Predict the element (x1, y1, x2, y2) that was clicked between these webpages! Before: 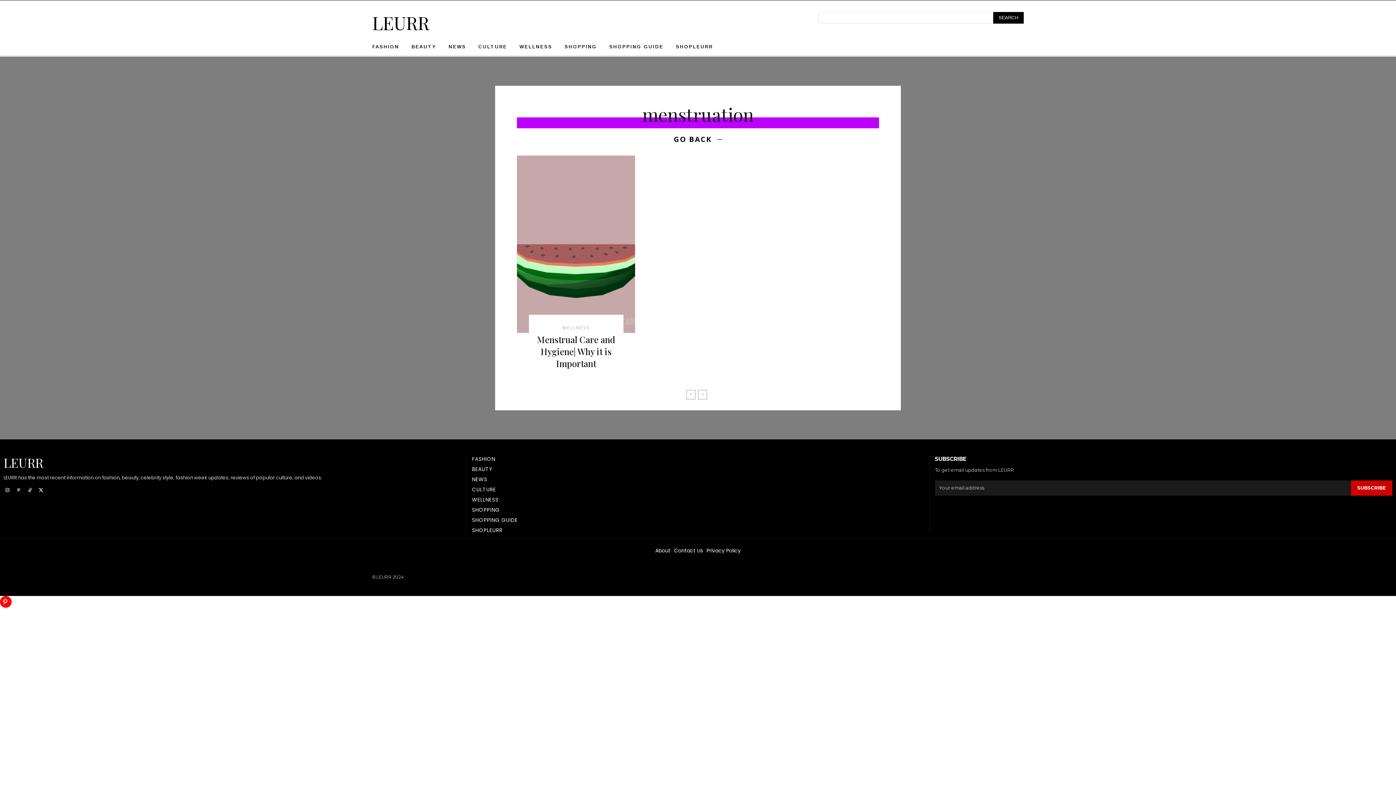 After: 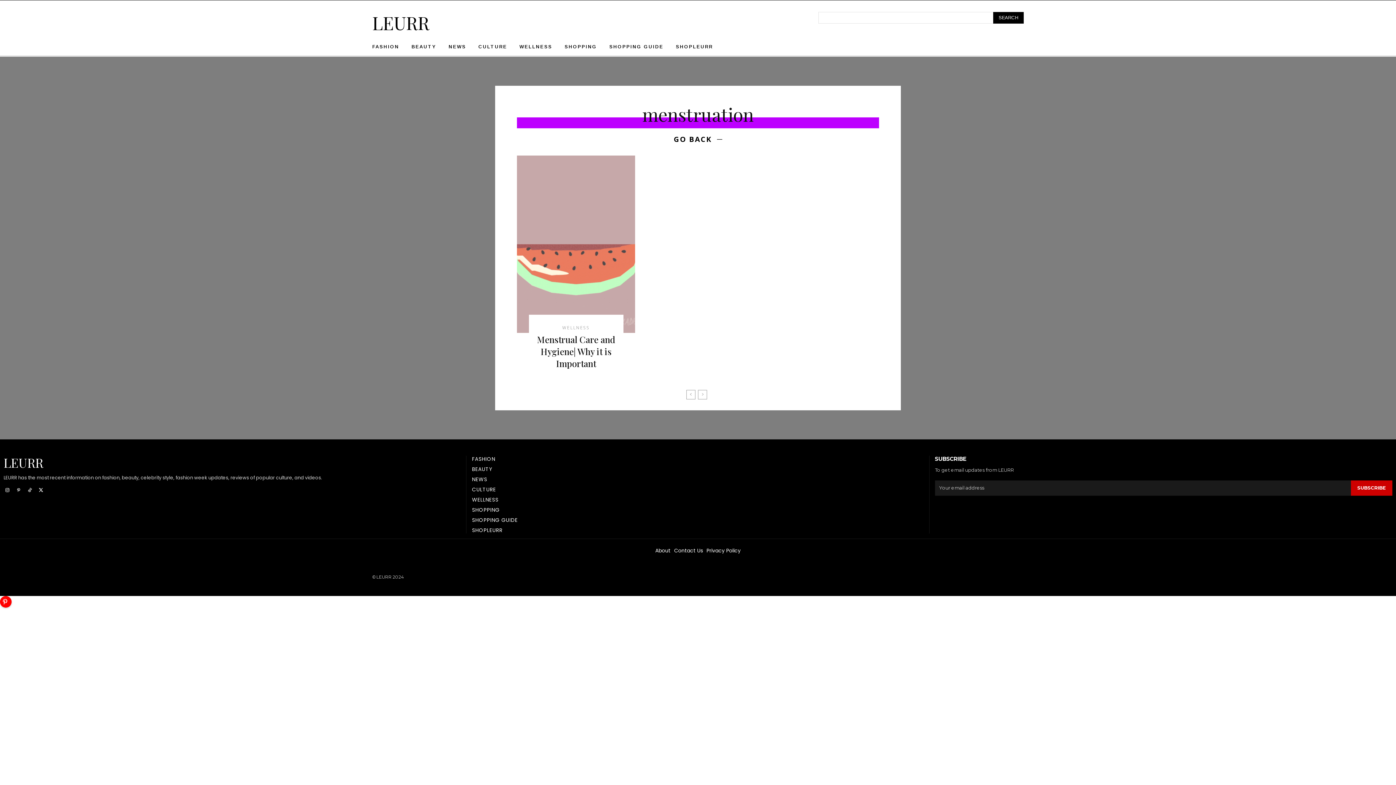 Action: bbox: (1351, 480, 1392, 495) label: SUBSCRIBE